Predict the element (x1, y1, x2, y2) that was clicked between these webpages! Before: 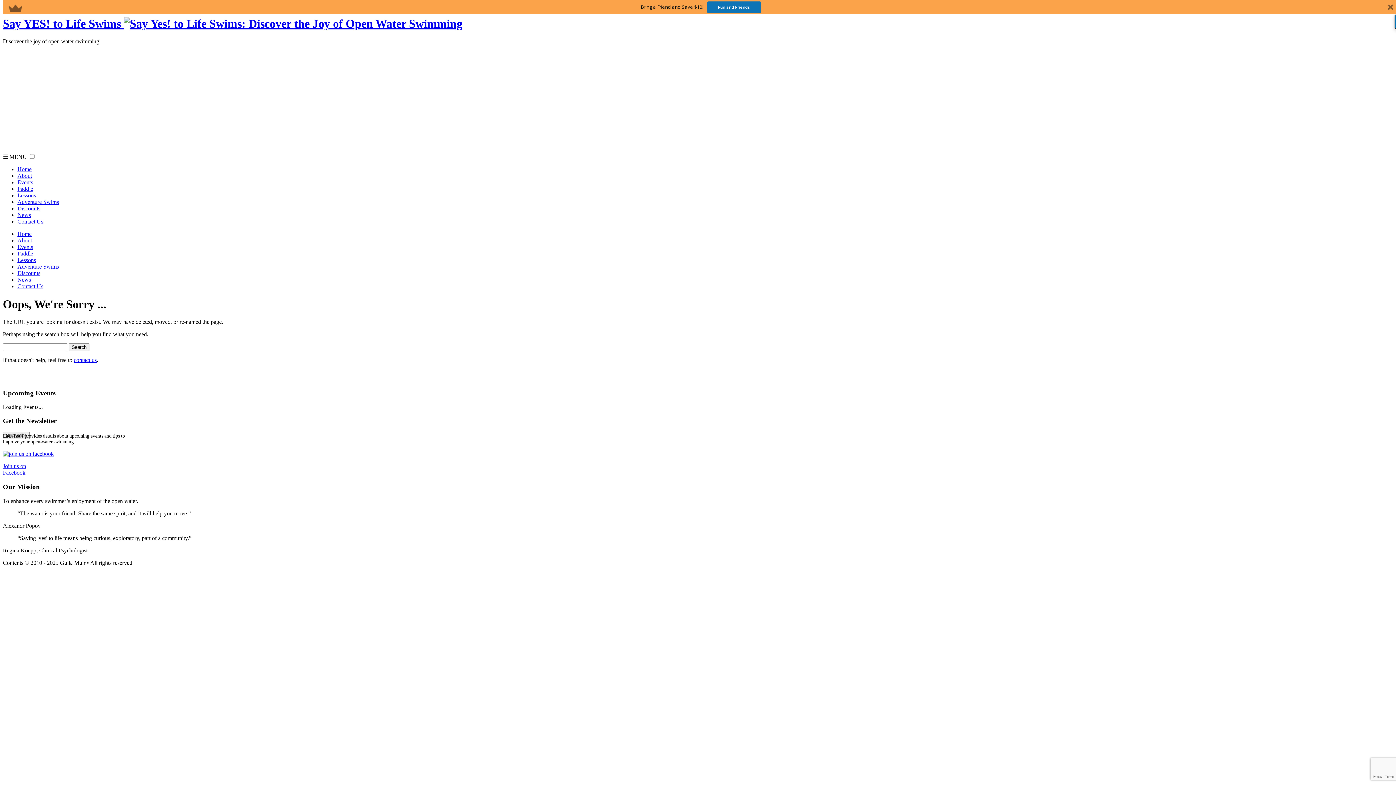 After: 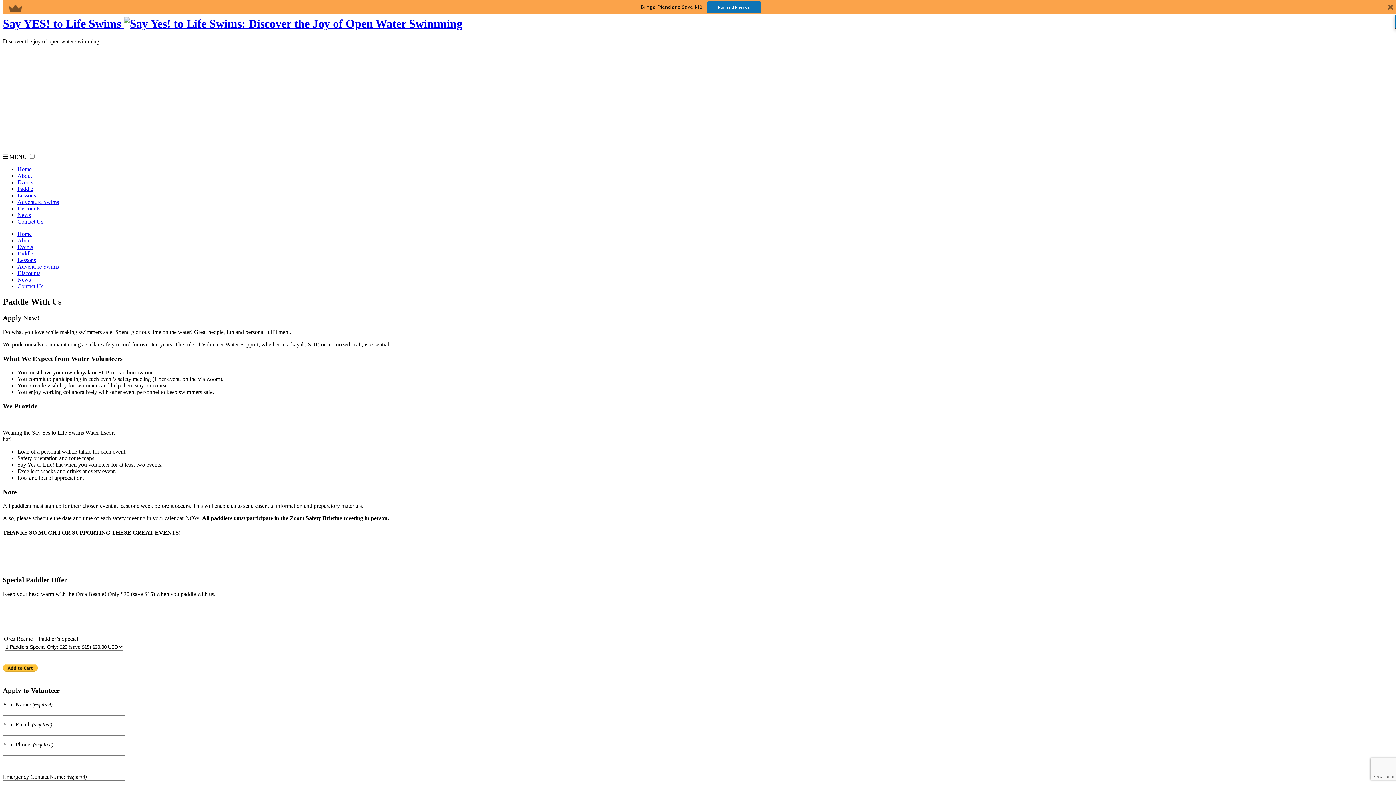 Action: bbox: (17, 185, 33, 192) label: Paddle